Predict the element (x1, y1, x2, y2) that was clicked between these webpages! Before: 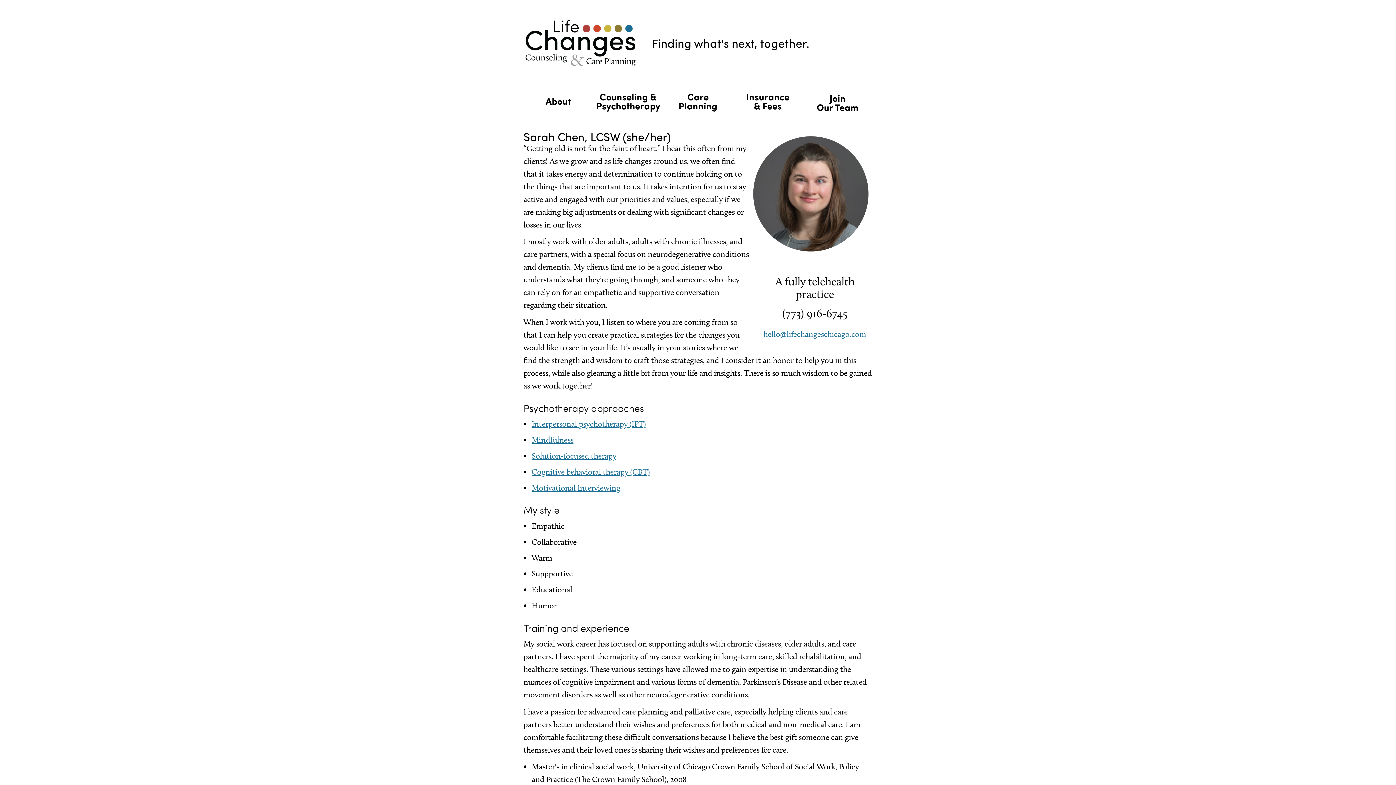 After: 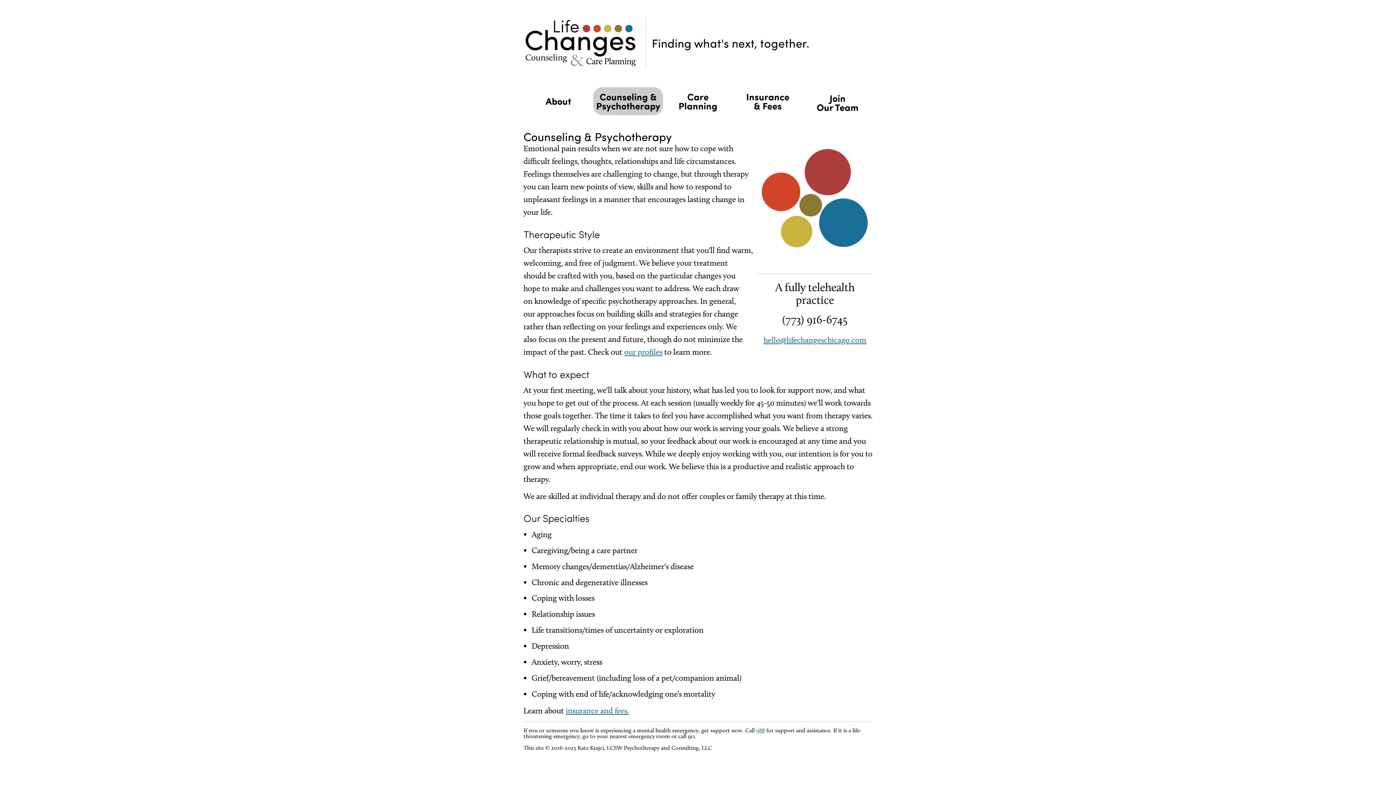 Action: label: Counseling & Psychotherapy bbox: (593, 87, 663, 115)